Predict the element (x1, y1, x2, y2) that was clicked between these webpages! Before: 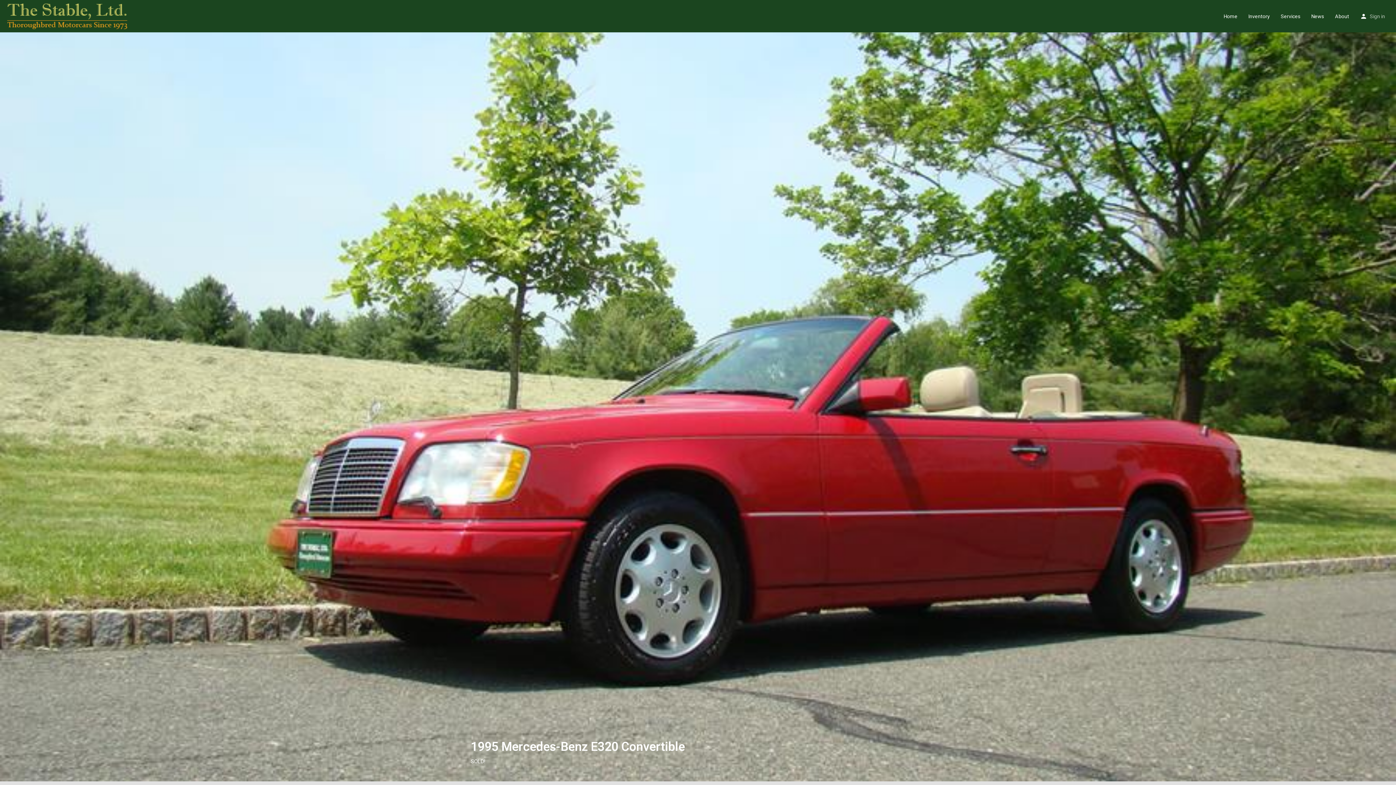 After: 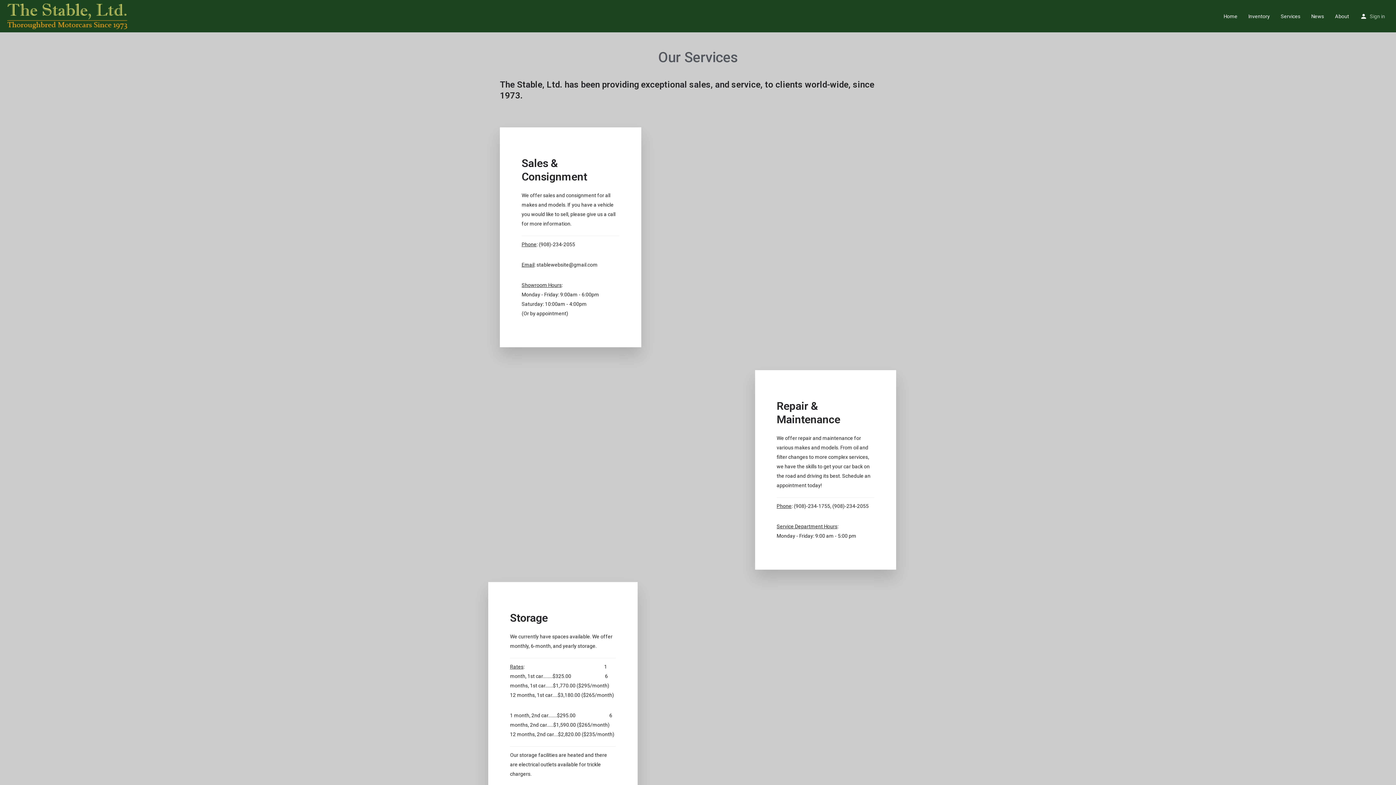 Action: label: Services bbox: (1281, 12, 1300, 19)